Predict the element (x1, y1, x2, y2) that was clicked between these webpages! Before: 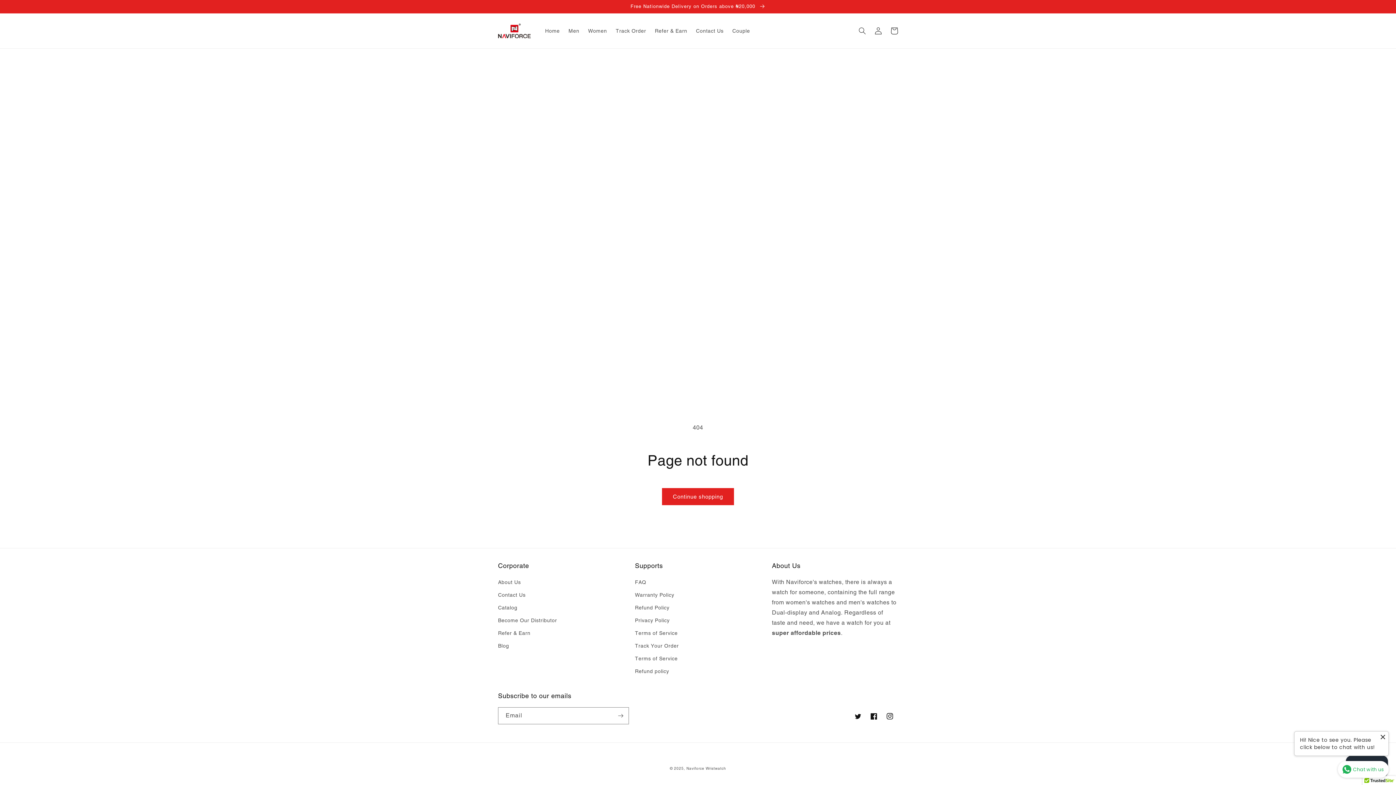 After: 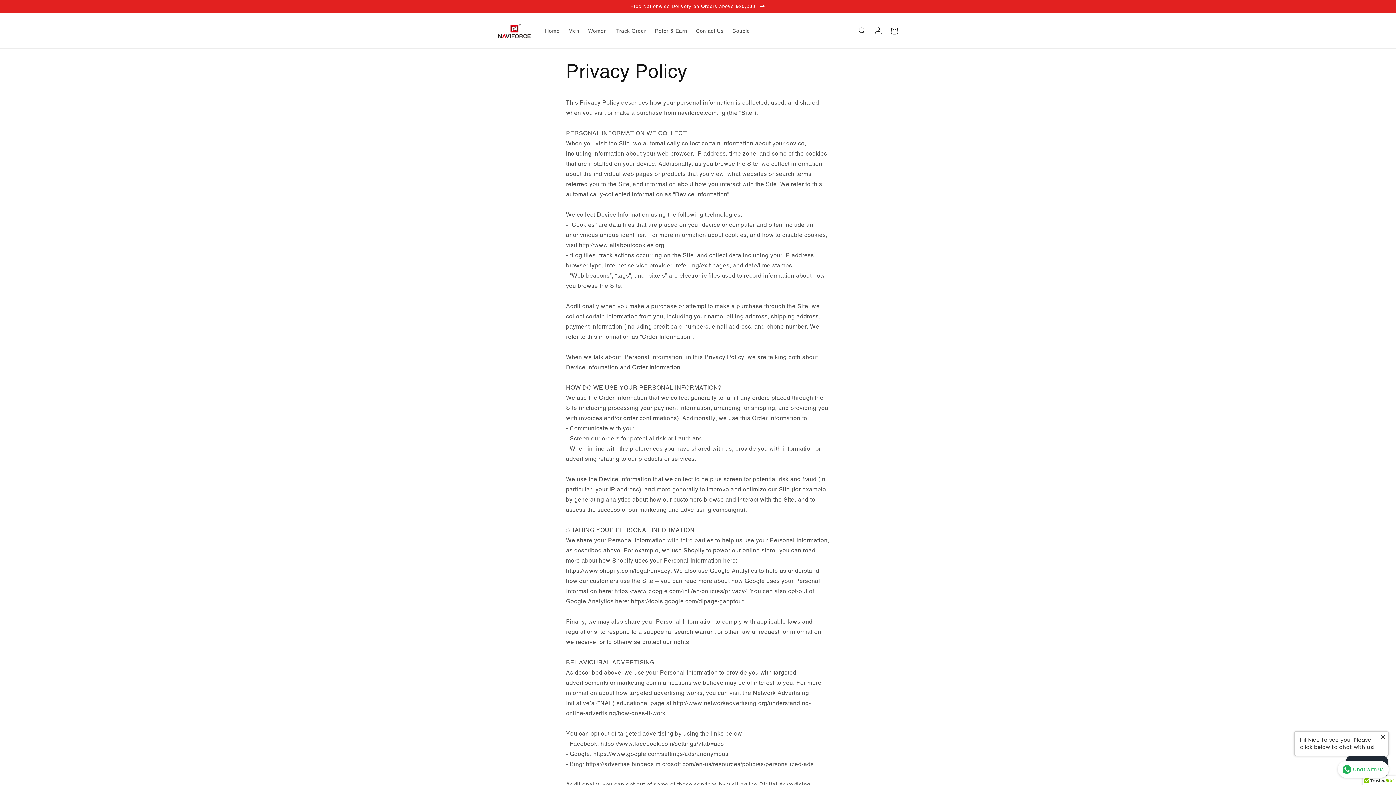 Action: label: Privacy Policy bbox: (635, 614, 669, 627)